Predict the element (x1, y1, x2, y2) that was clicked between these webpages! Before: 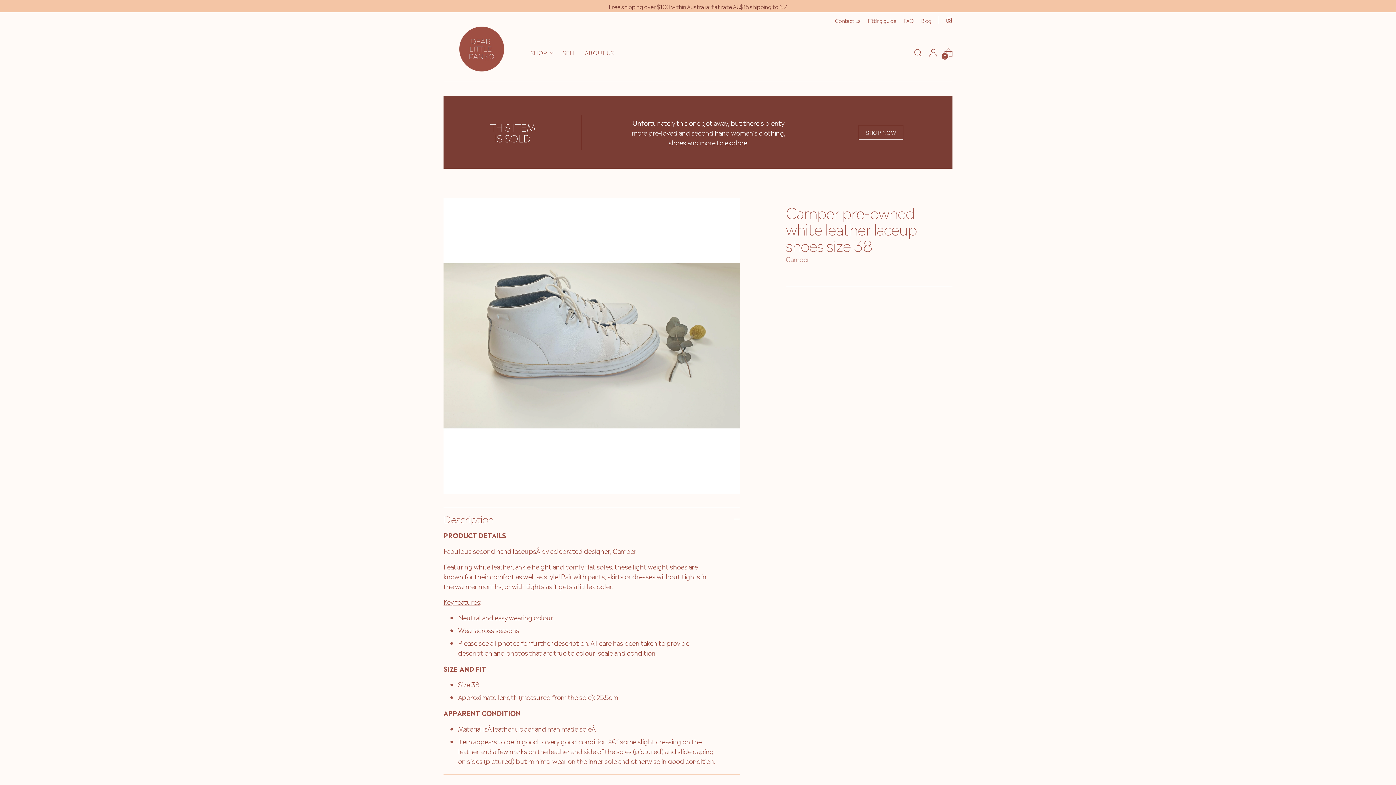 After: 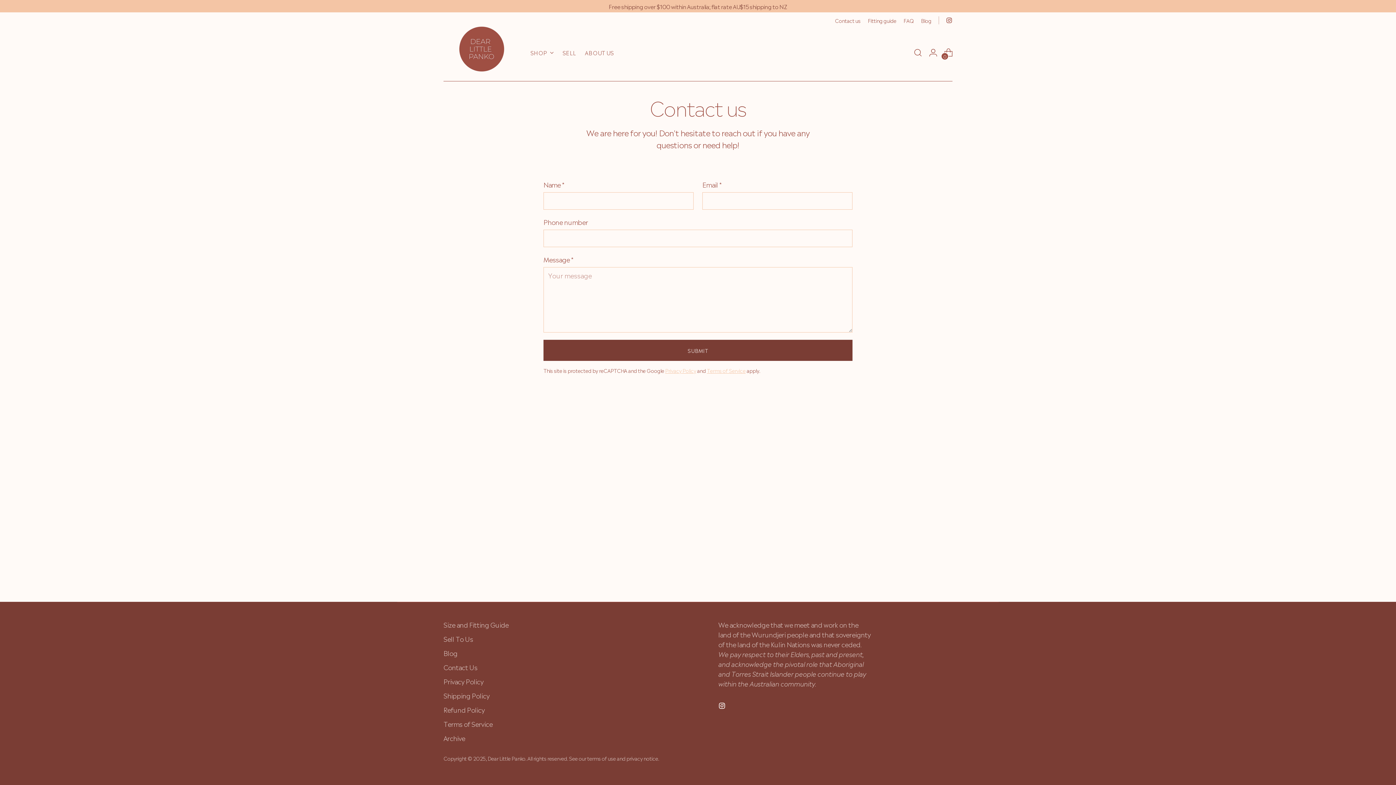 Action: label: Contact us bbox: (835, 12, 860, 28)